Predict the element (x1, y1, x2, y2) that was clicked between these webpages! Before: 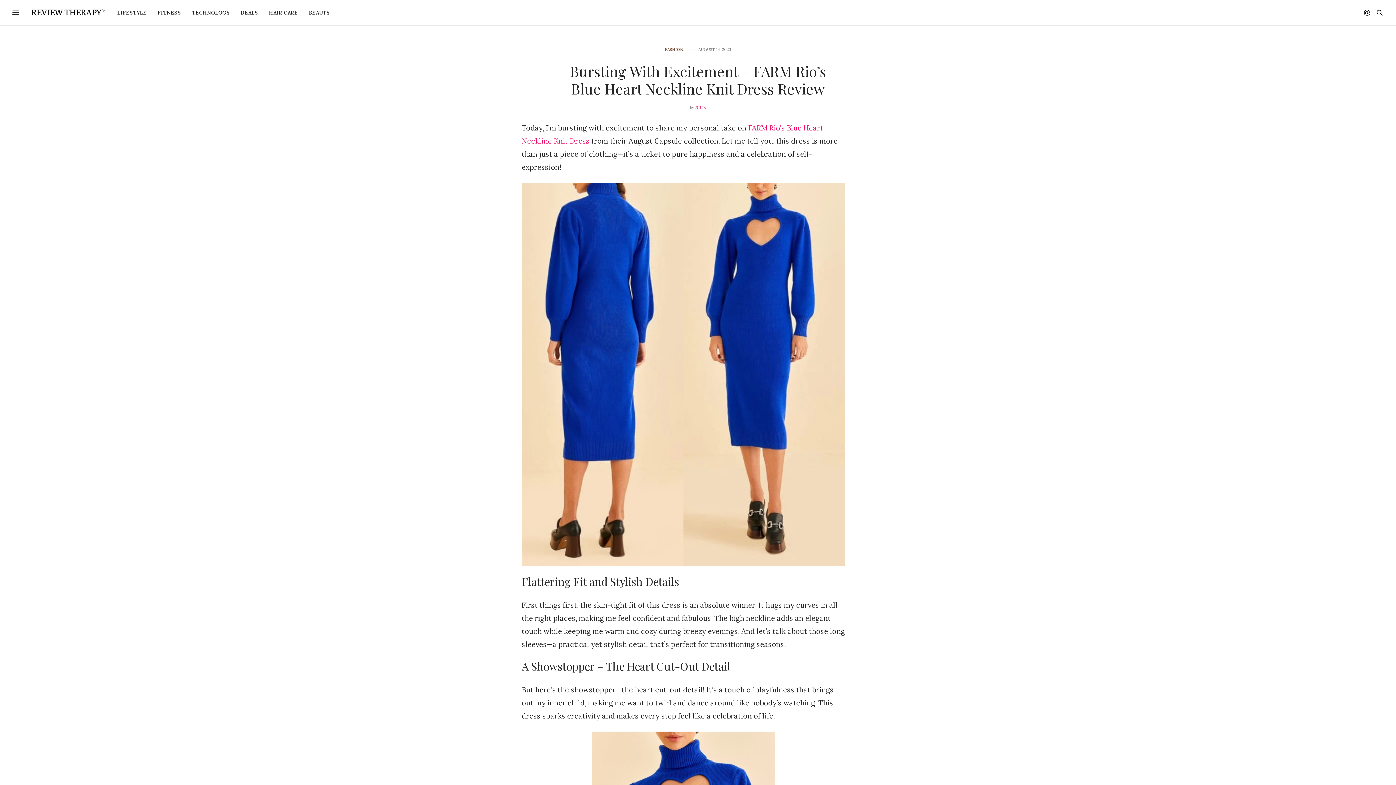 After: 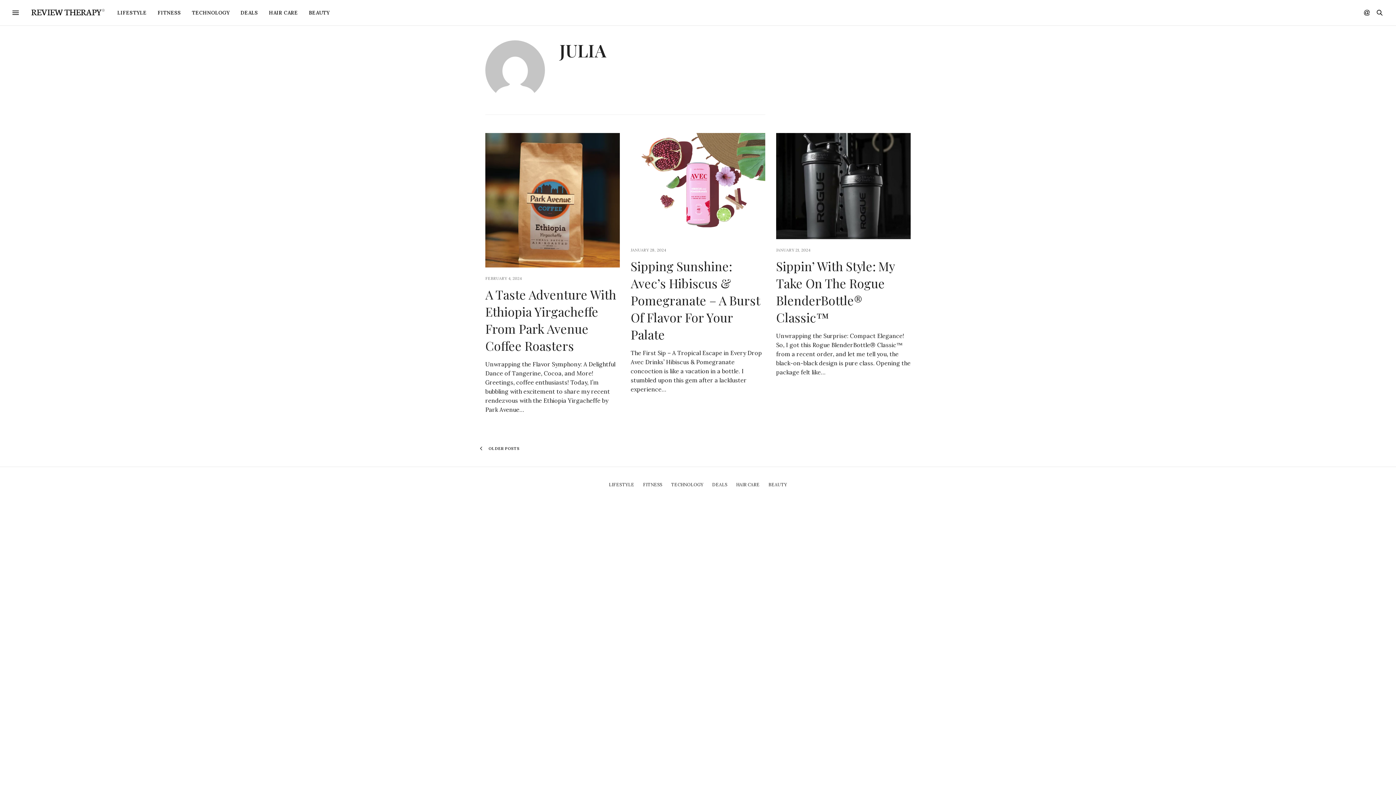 Action: bbox: (695, 105, 706, 110) label: JULIA